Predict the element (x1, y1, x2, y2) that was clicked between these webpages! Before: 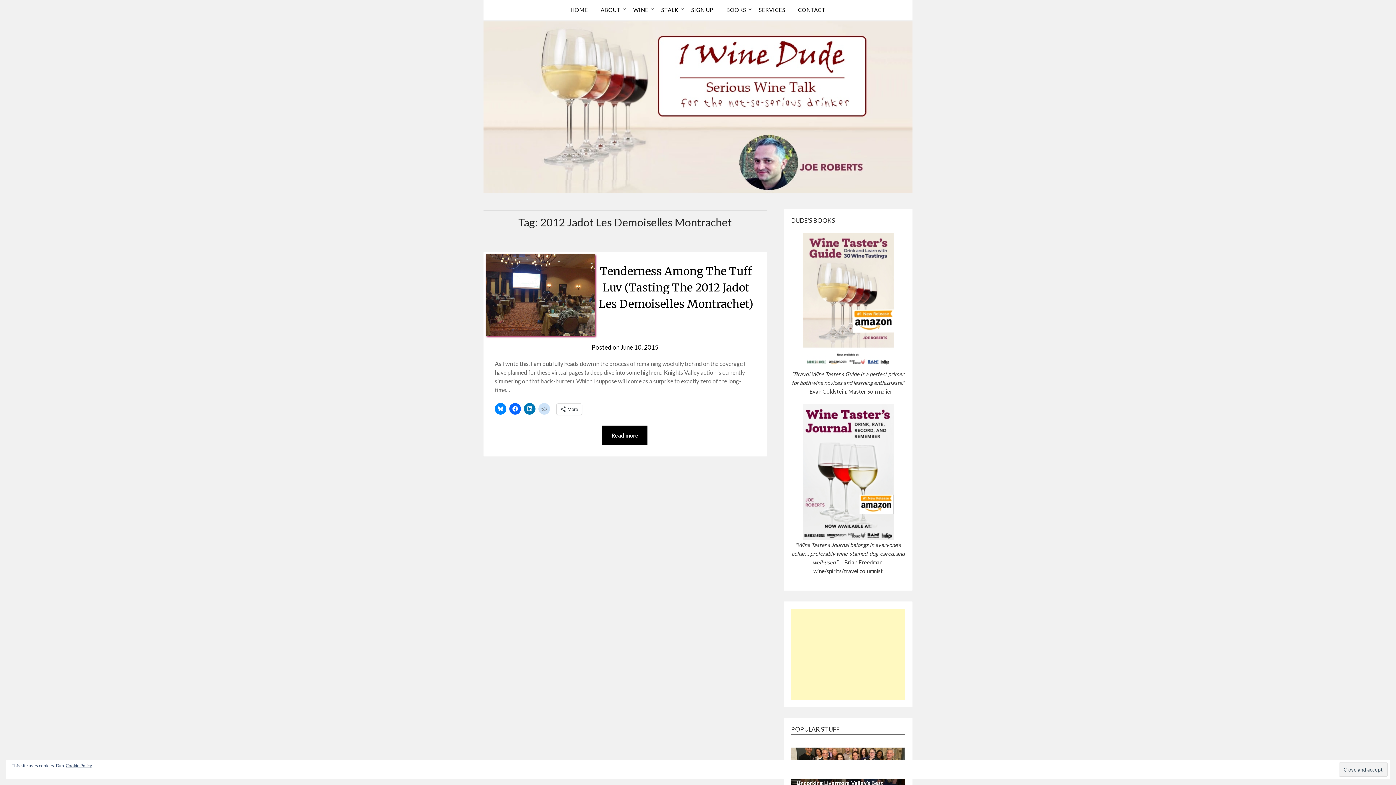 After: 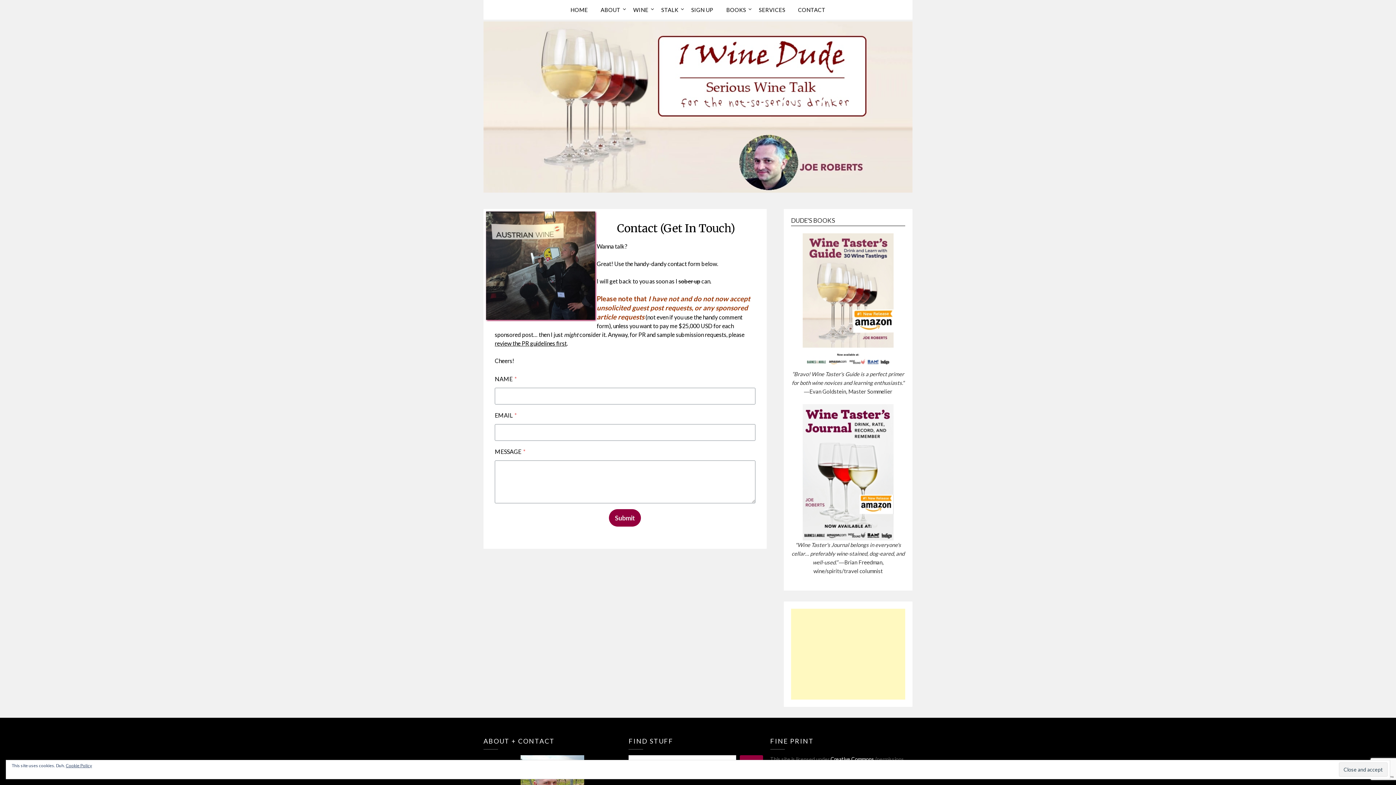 Action: bbox: (792, 0, 831, 19) label: CONTACT